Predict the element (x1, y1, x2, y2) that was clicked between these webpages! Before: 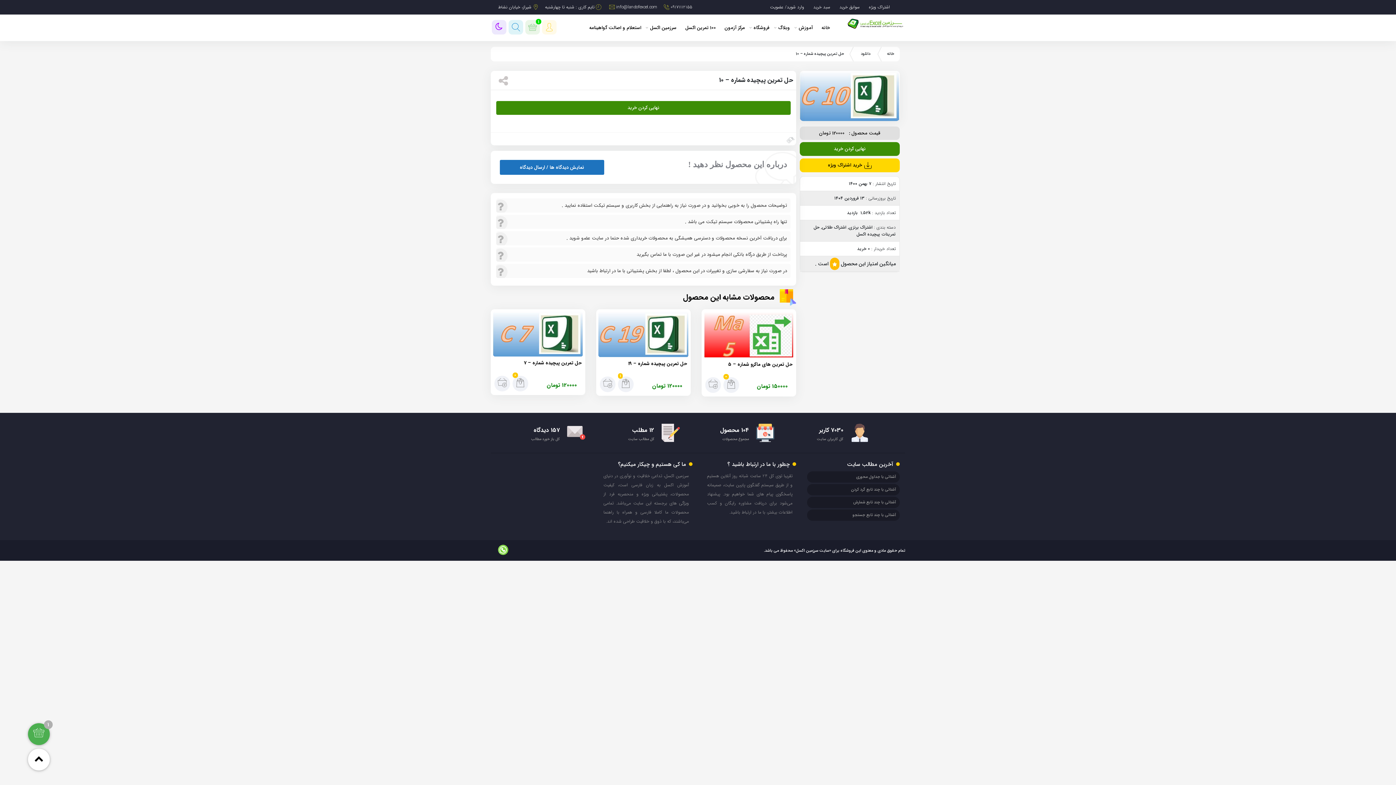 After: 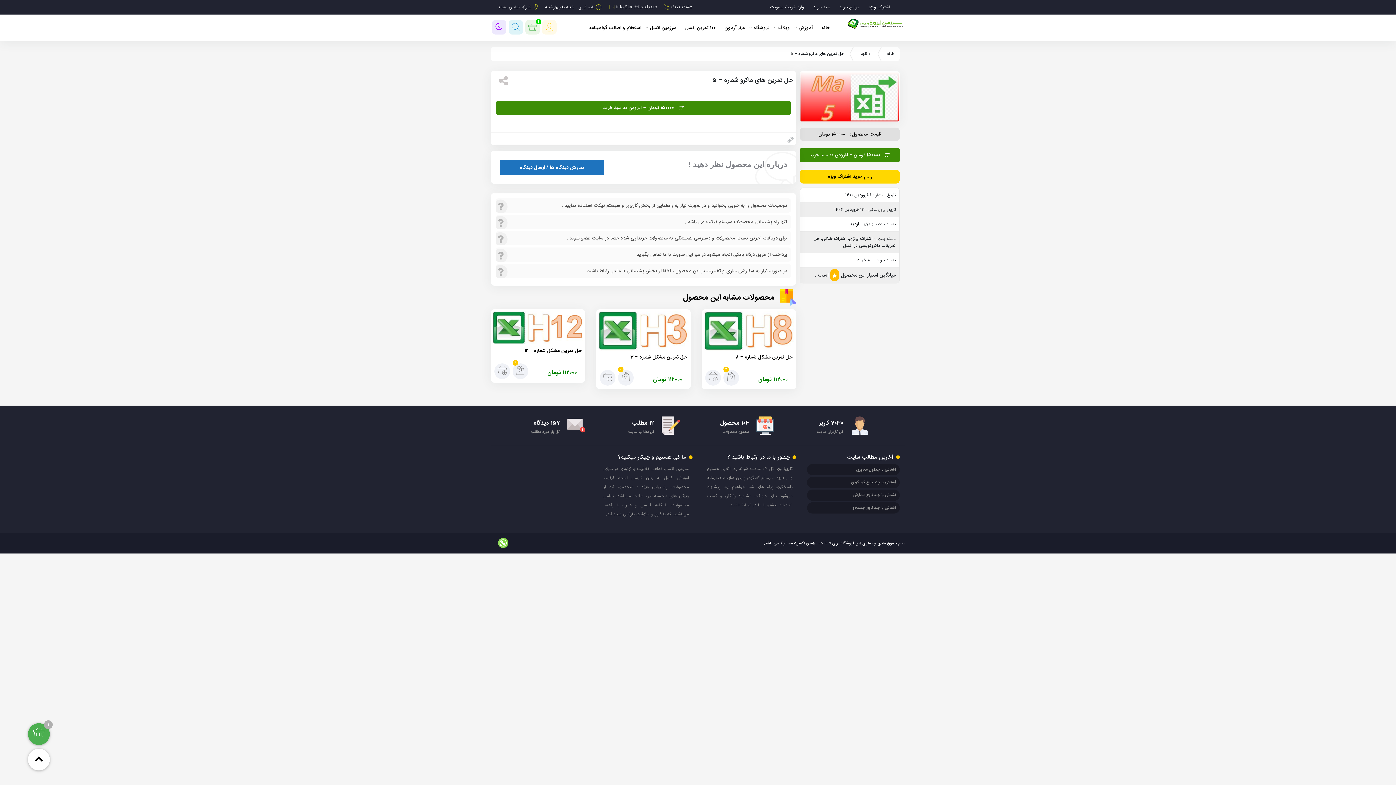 Action: label: حل تمرین های ماکرو شماره – 5 bbox: (728, 360, 792, 368)